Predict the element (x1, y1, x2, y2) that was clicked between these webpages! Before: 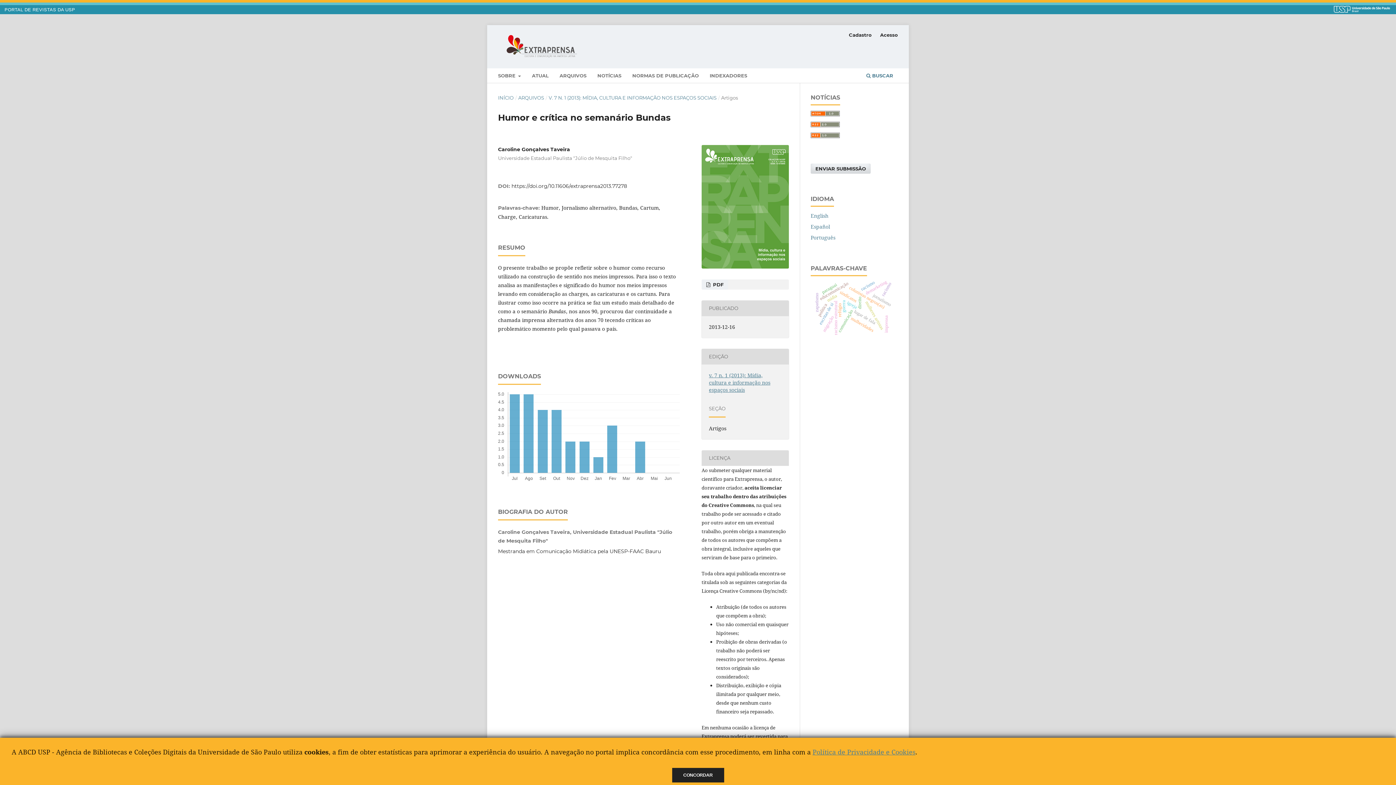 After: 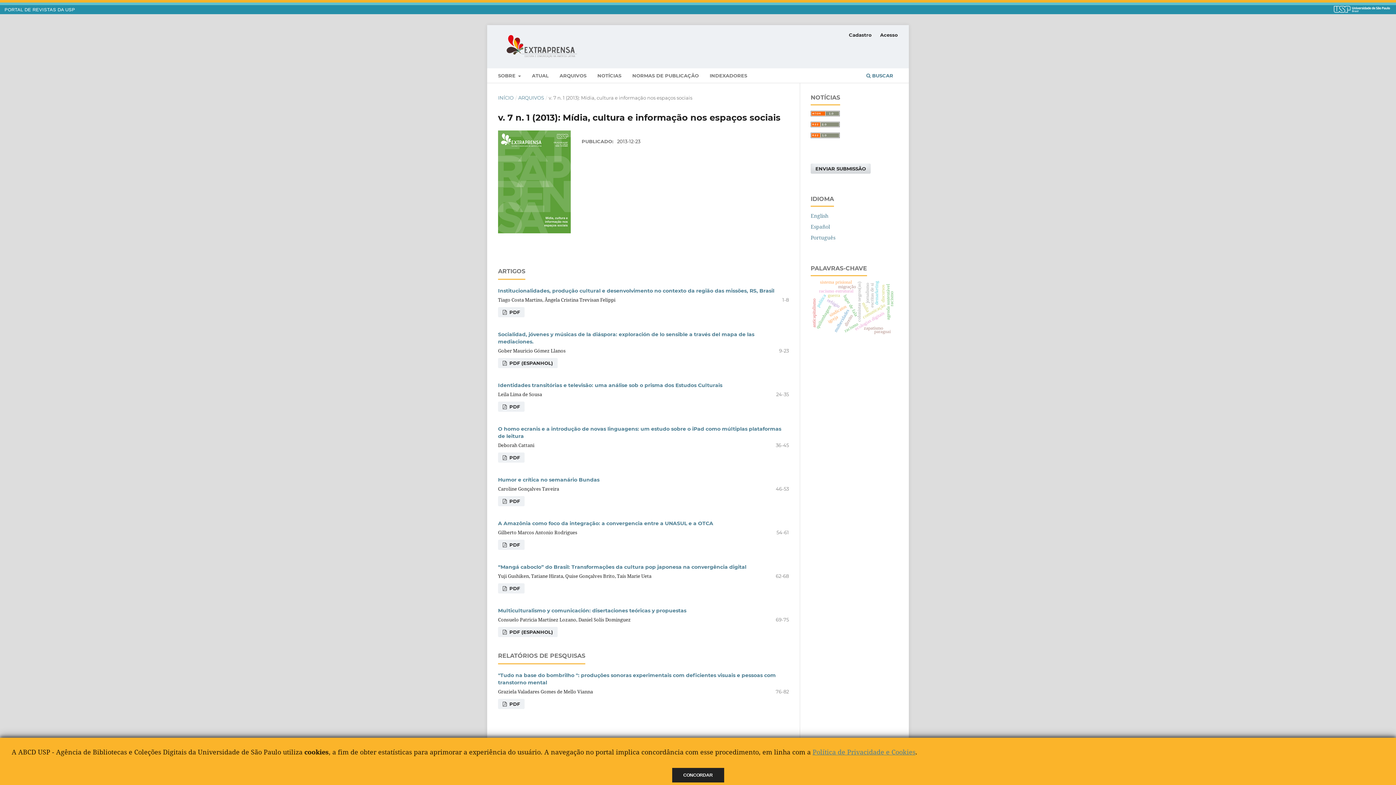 Action: bbox: (709, 371, 770, 393) label: v. 7 n. 1 (2013): Mídia, cultura e informação nos espaços sociais